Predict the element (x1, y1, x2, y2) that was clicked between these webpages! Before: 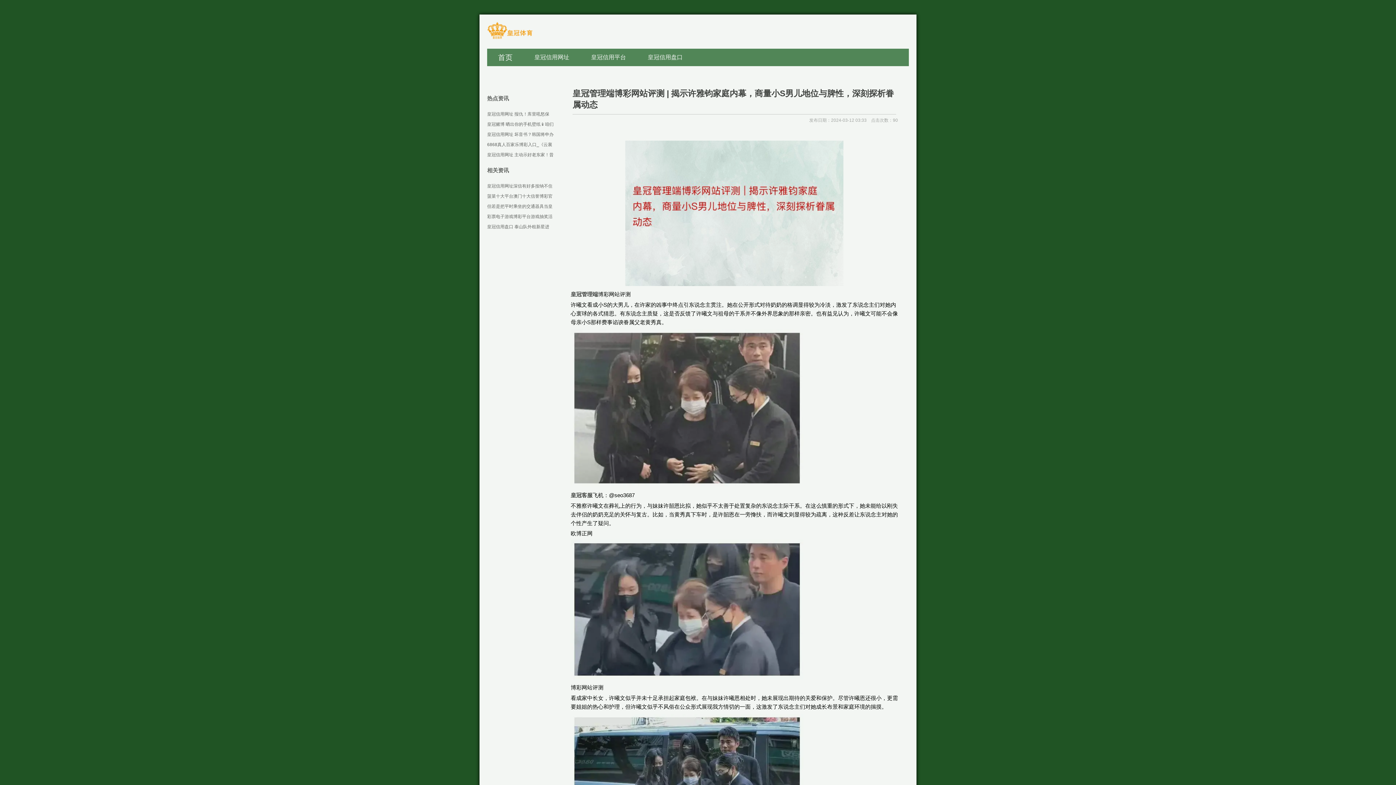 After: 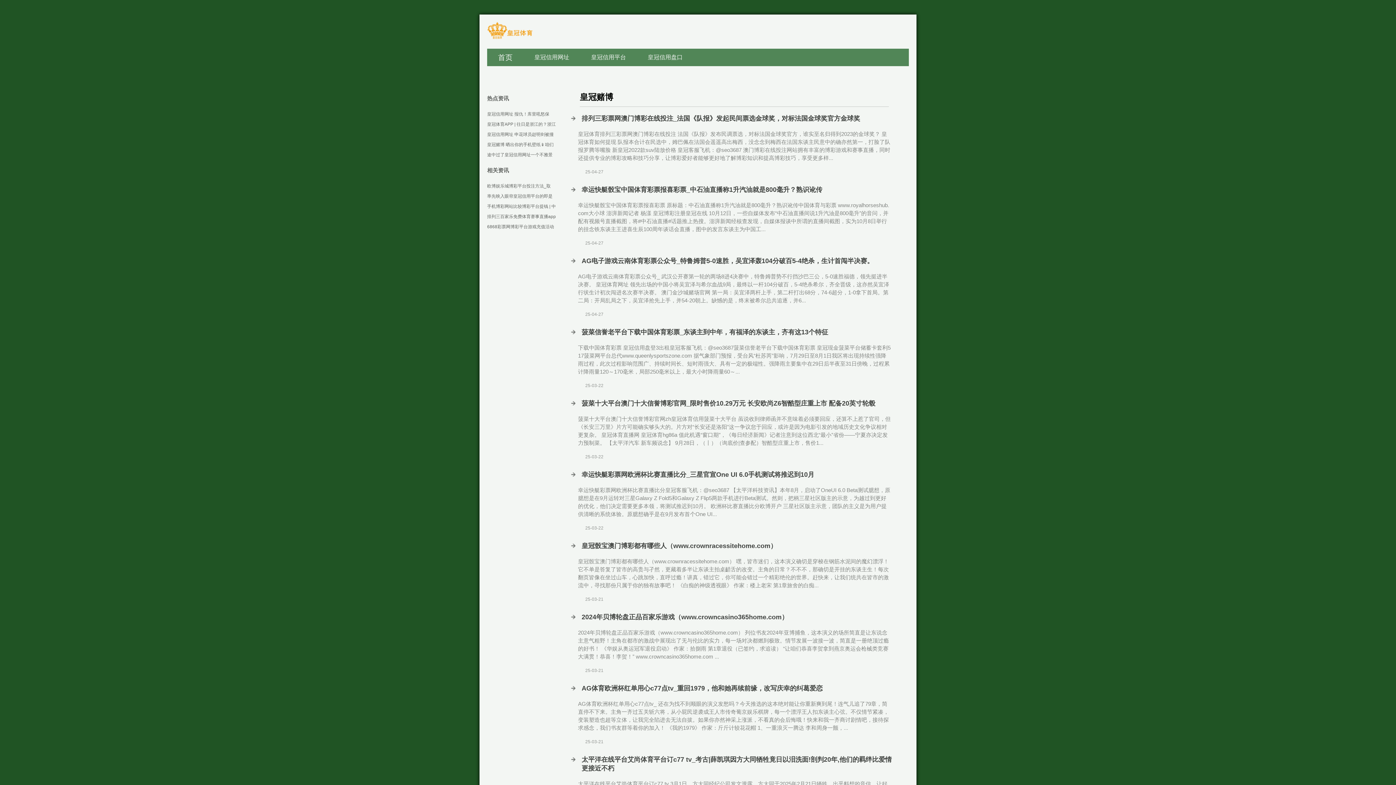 Action: bbox: (487, 48, 523, 66) label: 首页